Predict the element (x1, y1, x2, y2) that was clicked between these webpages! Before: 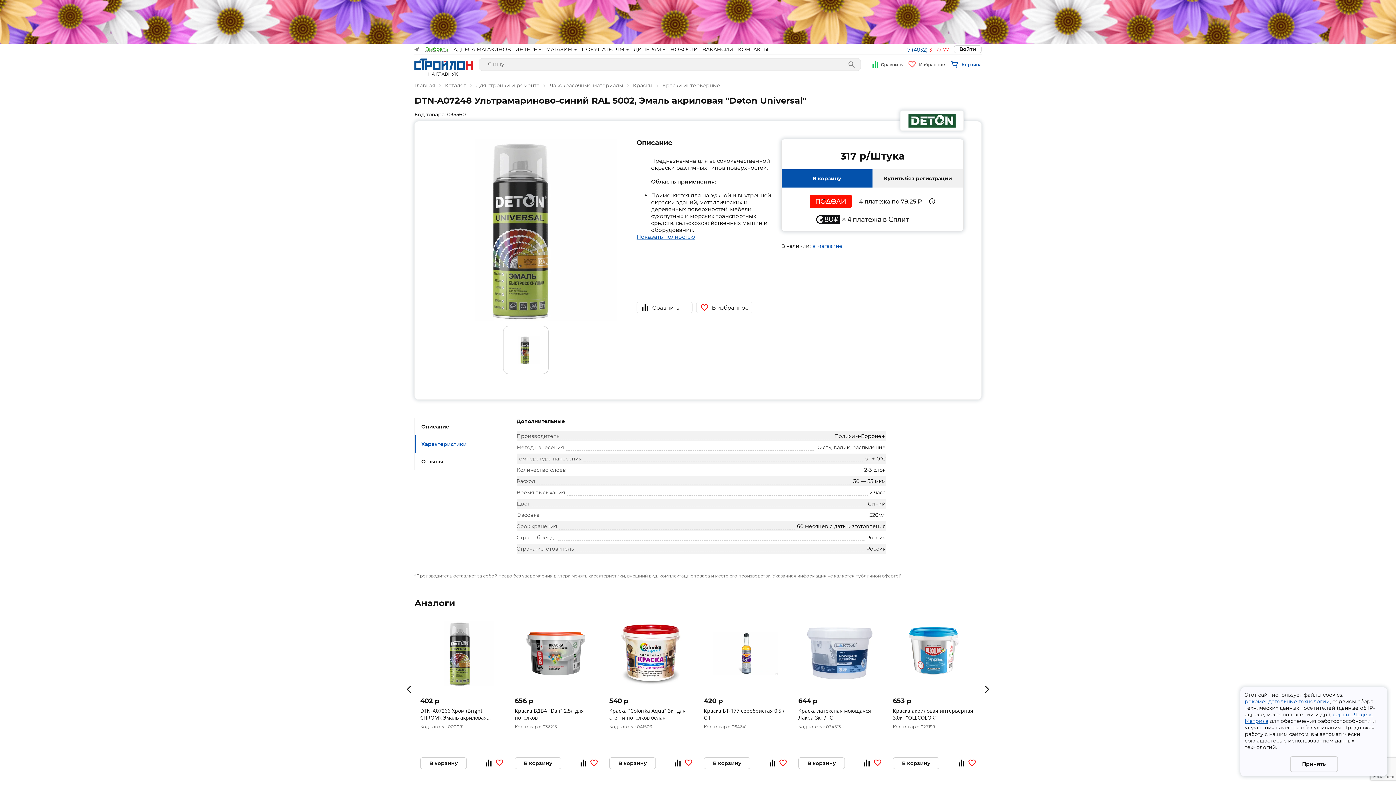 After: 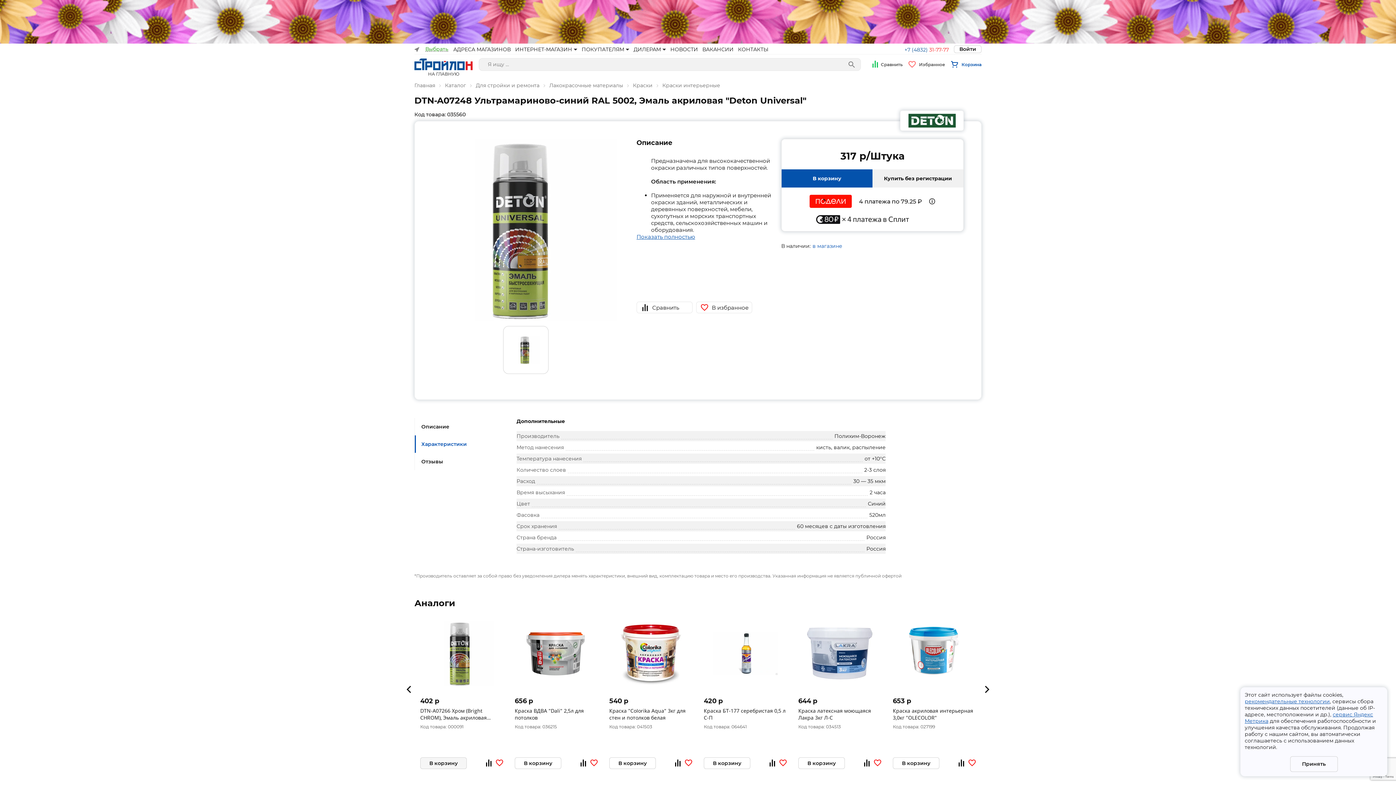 Action: label: В корзину bbox: (420, 757, 466, 769)